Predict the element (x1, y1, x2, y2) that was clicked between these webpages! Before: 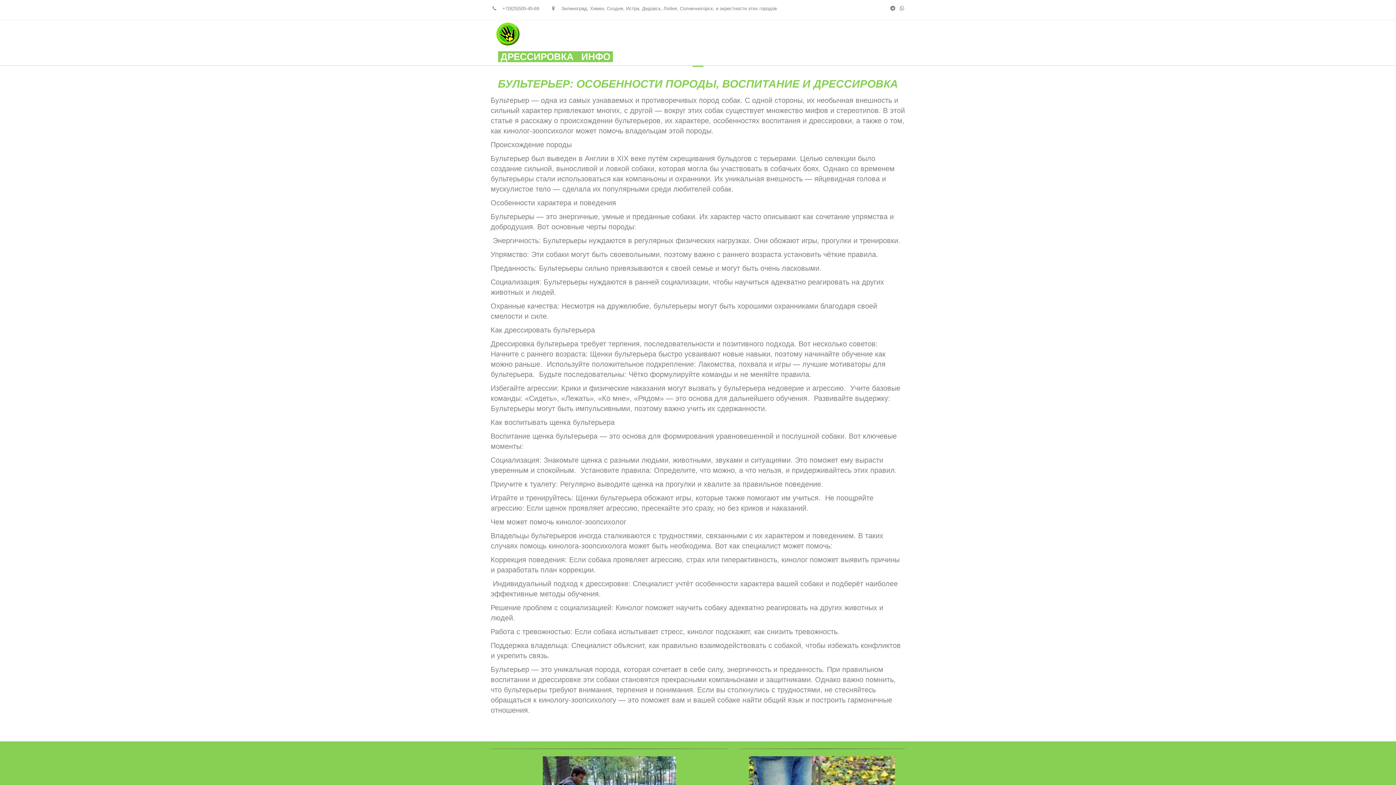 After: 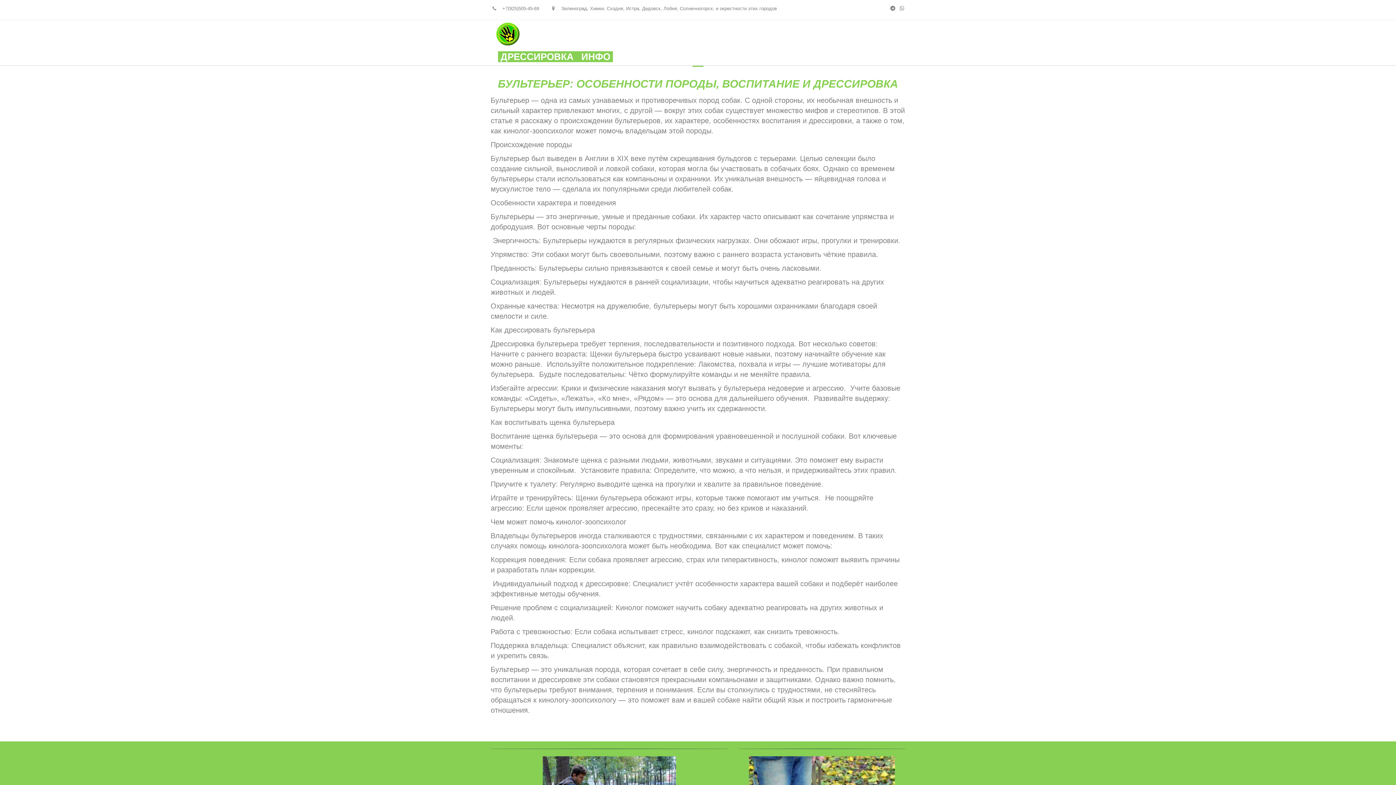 Action: bbox: (502, 5, 539, 11) label: +7(925)505-45-69